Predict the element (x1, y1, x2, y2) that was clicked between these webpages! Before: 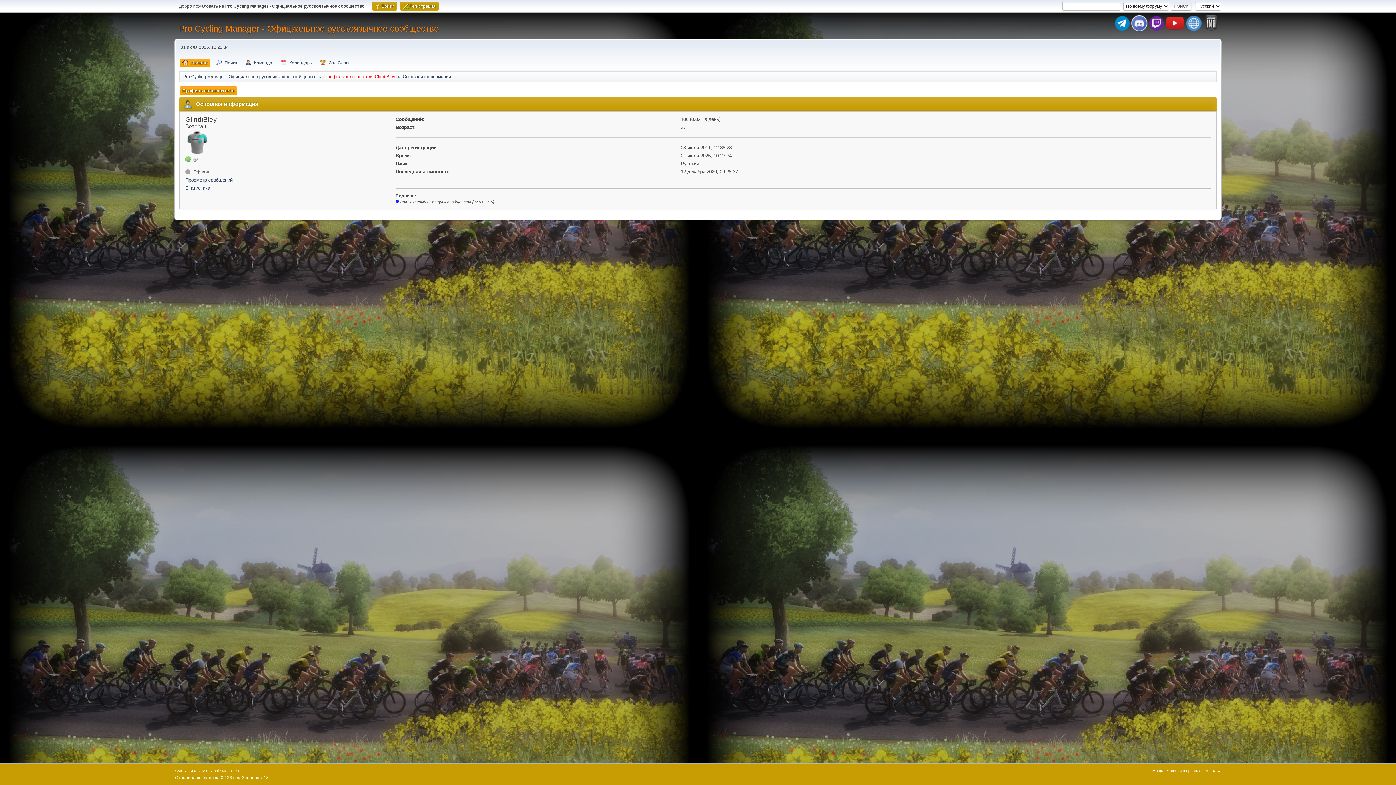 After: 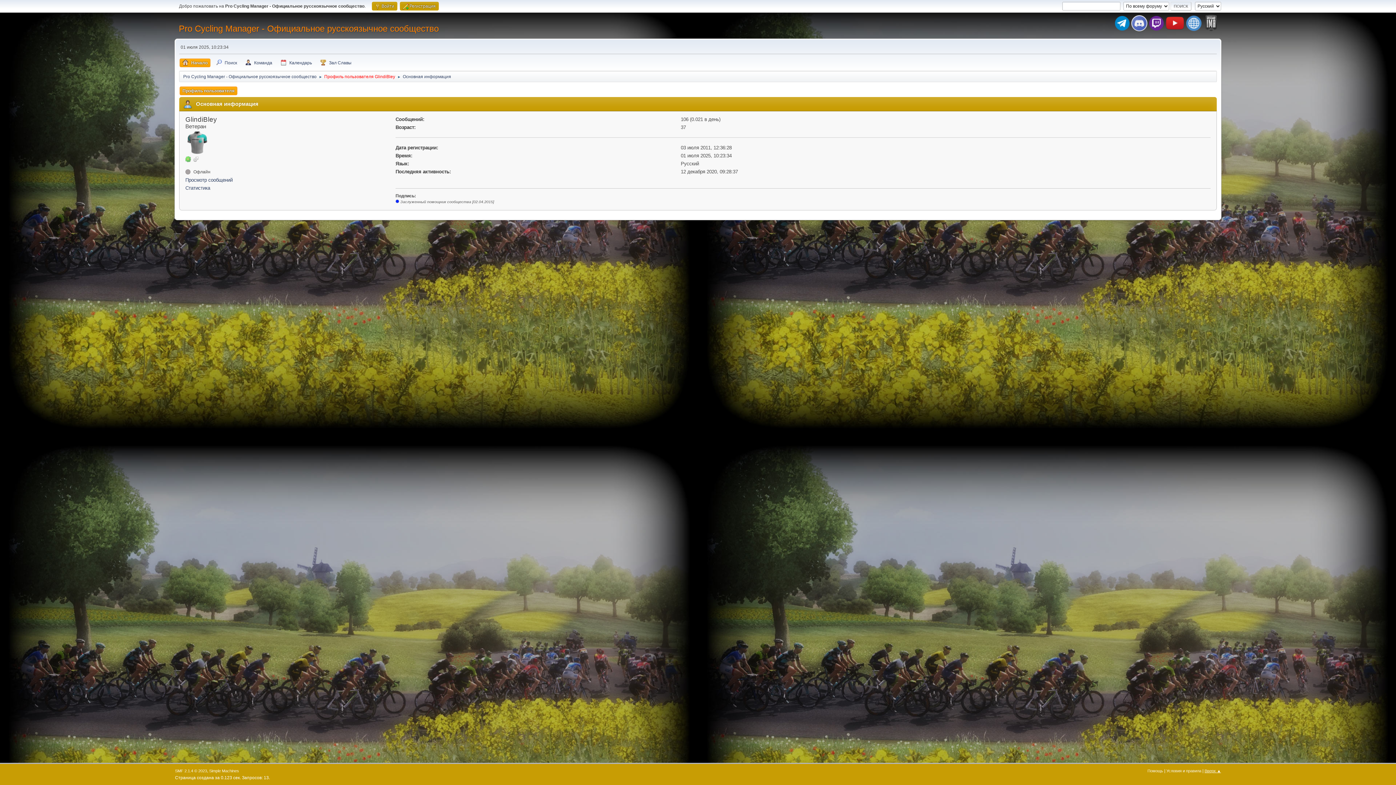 Action: bbox: (1204, 769, 1221, 773) label: Вверх ▲